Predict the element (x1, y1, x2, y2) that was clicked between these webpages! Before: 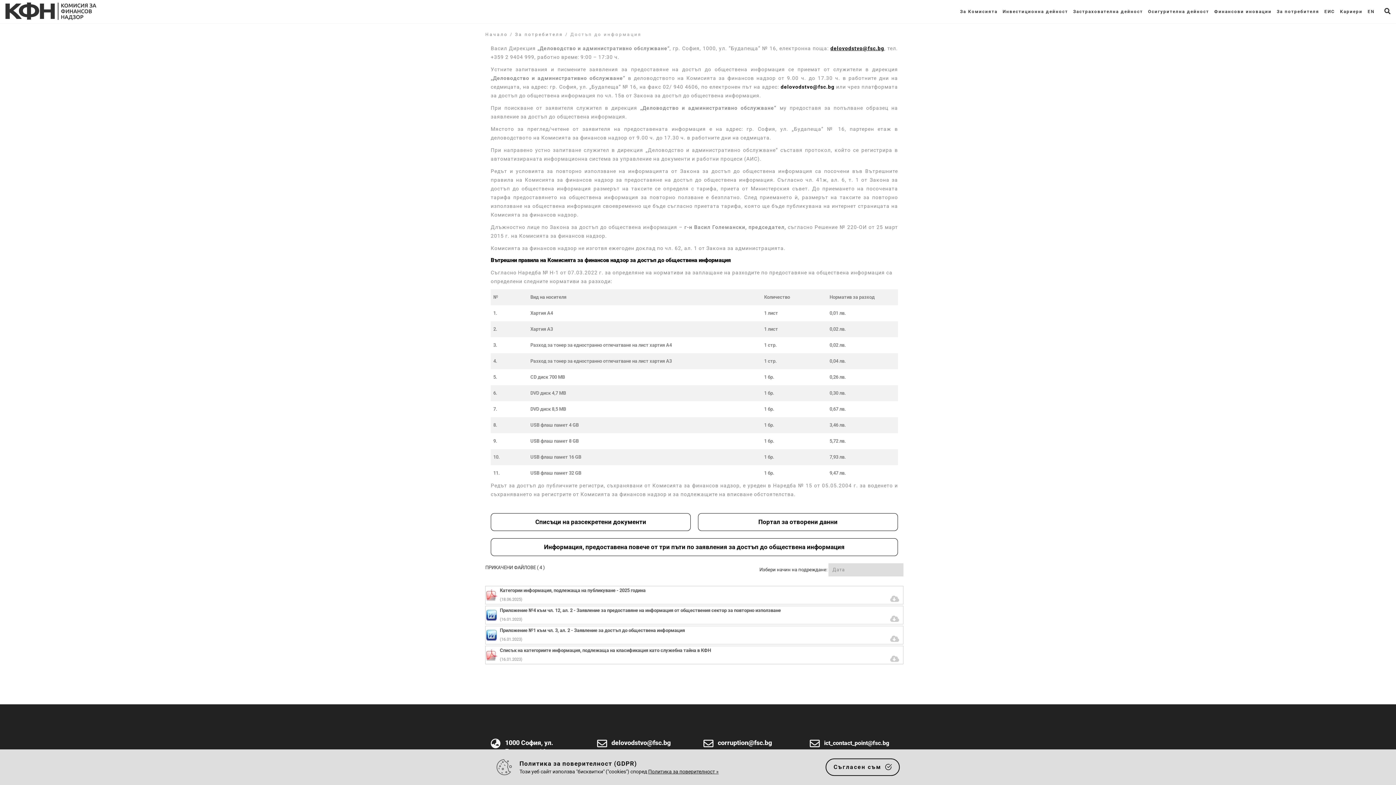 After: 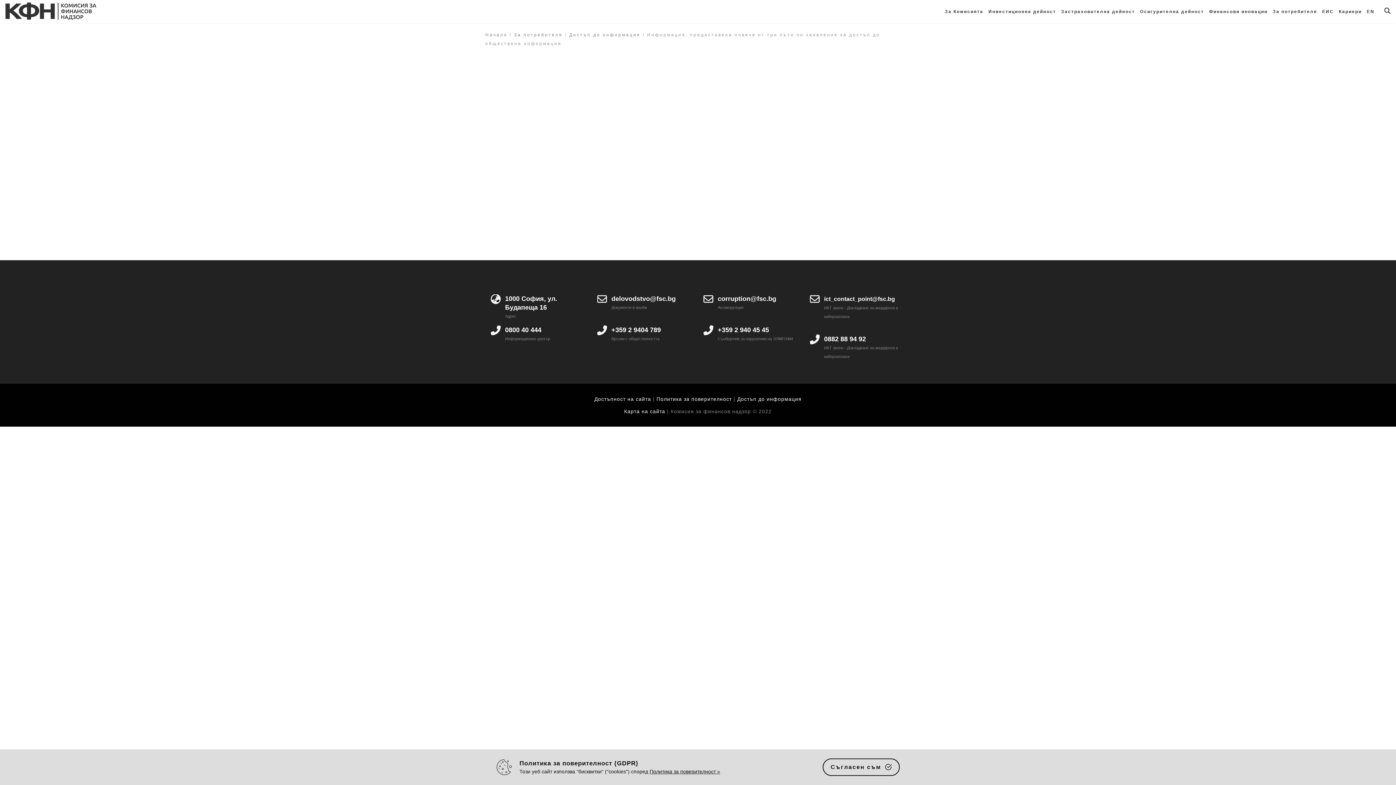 Action: label: Информация, предоставена повече от три пъти по заявления за достъп до обществена информация bbox: (538, 538, 850, 556)